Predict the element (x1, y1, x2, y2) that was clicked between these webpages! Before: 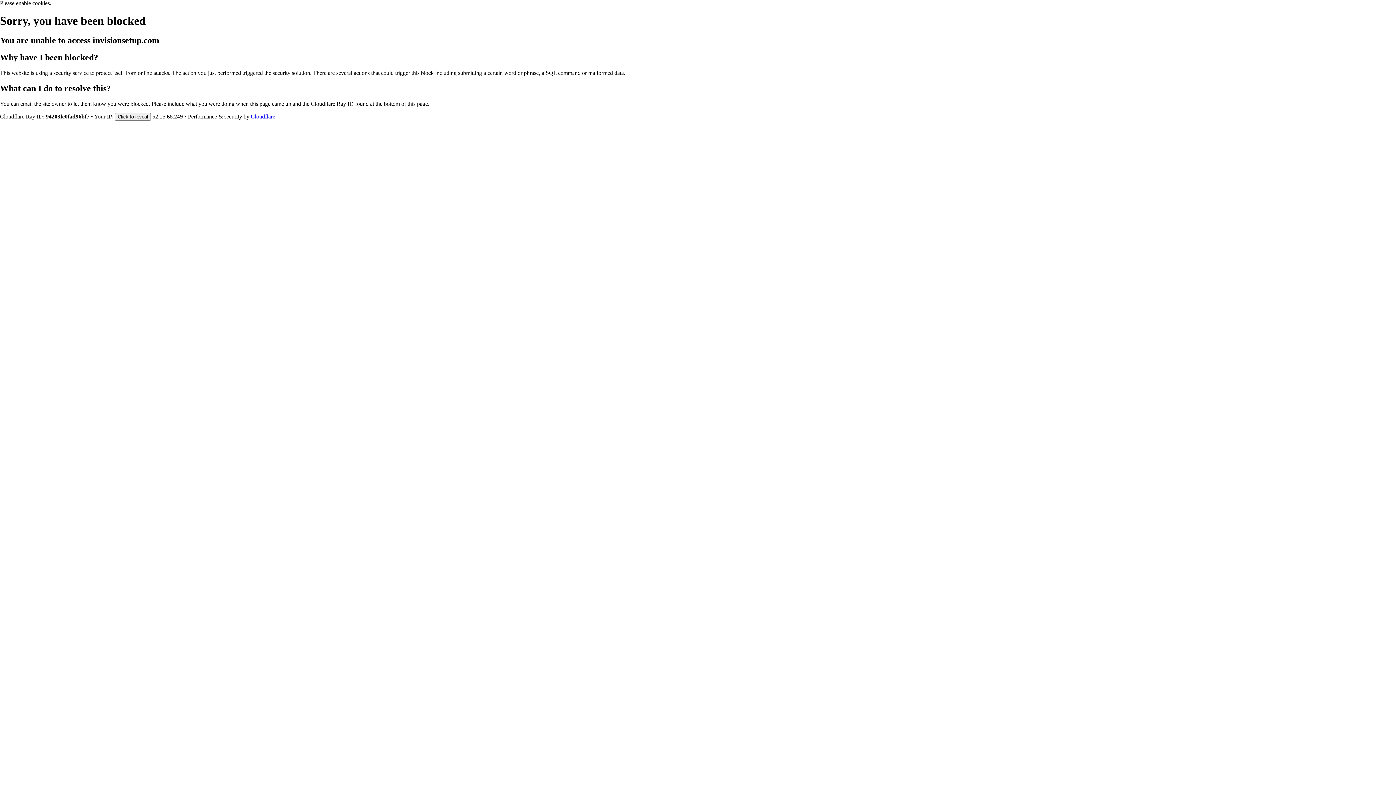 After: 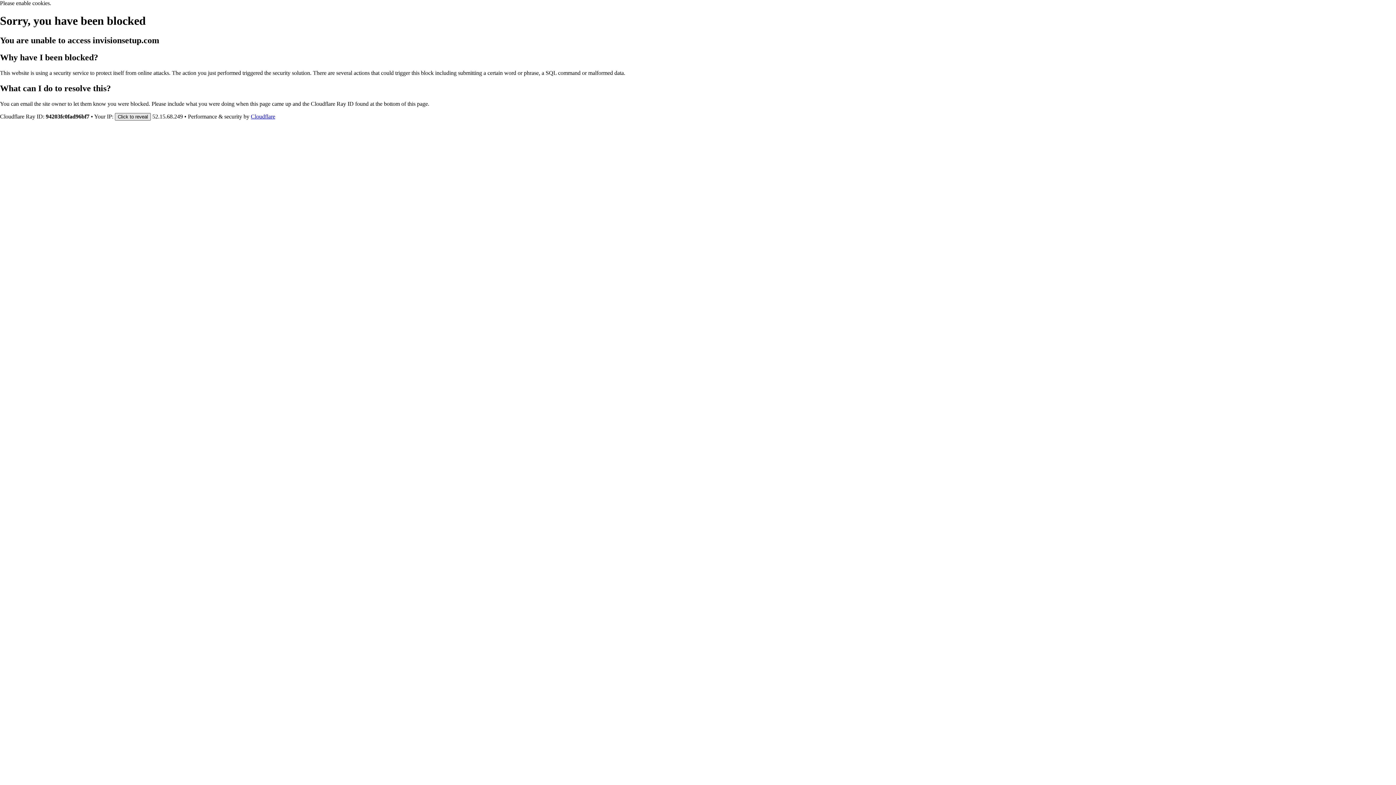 Action: label: Click to reveal bbox: (114, 112, 150, 120)